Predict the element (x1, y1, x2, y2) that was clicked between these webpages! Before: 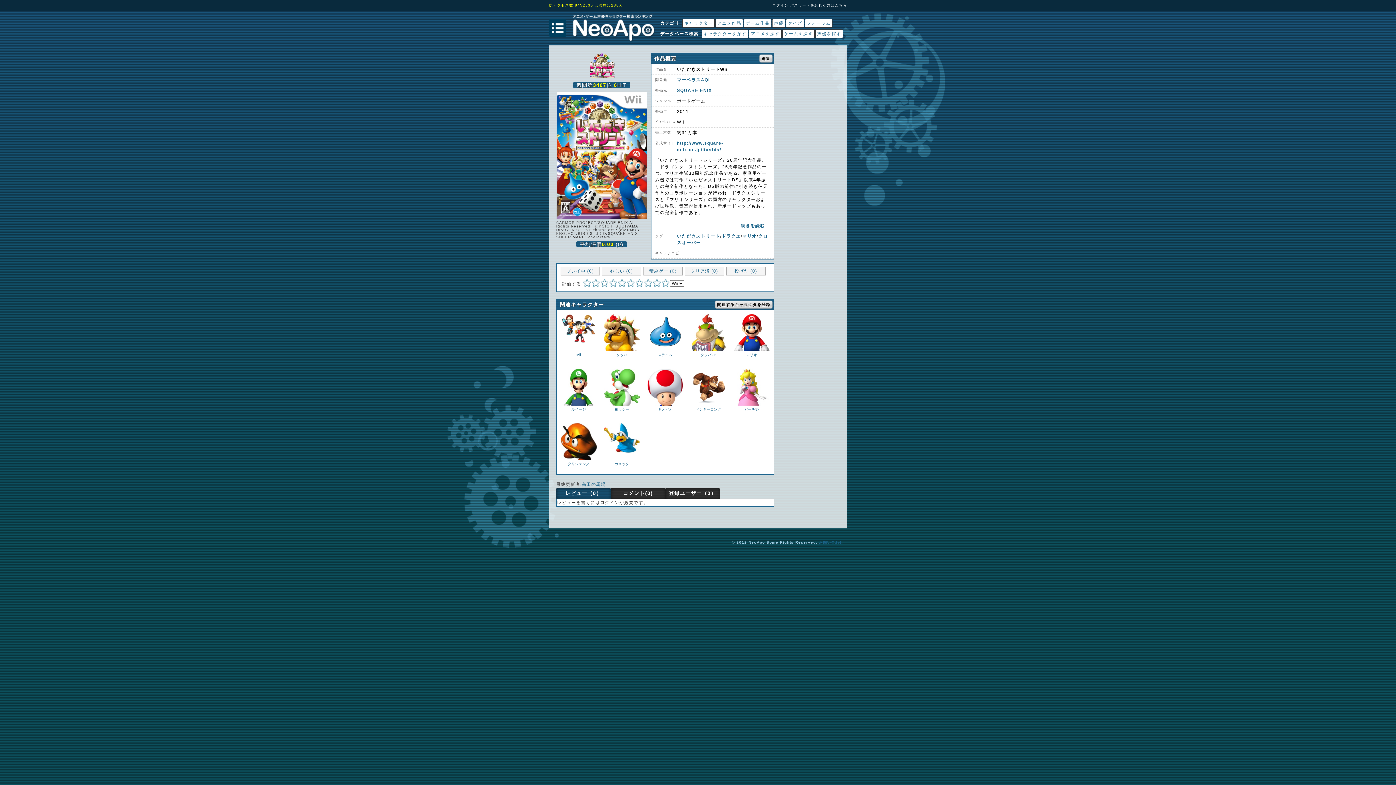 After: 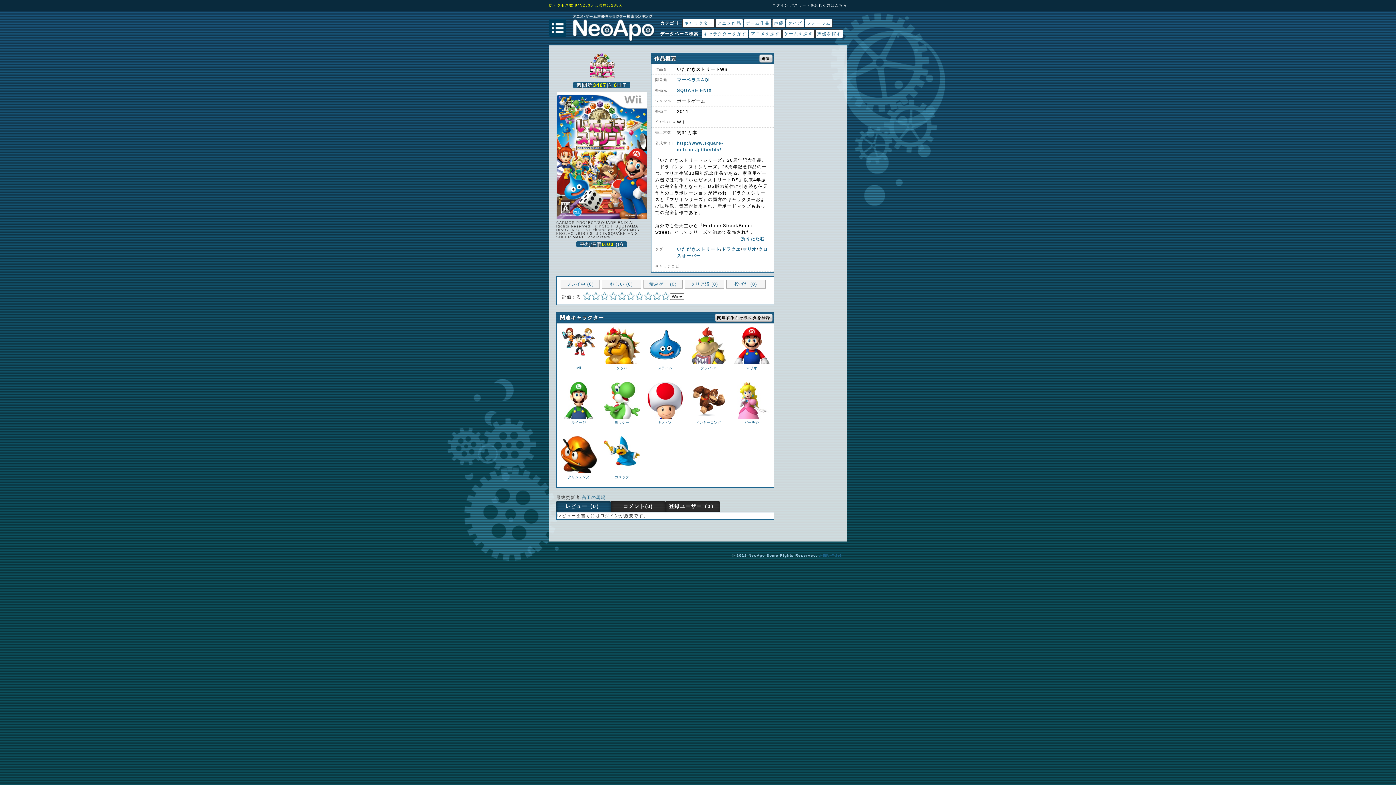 Action: bbox: (741, 223, 765, 228) label: 続きを読む